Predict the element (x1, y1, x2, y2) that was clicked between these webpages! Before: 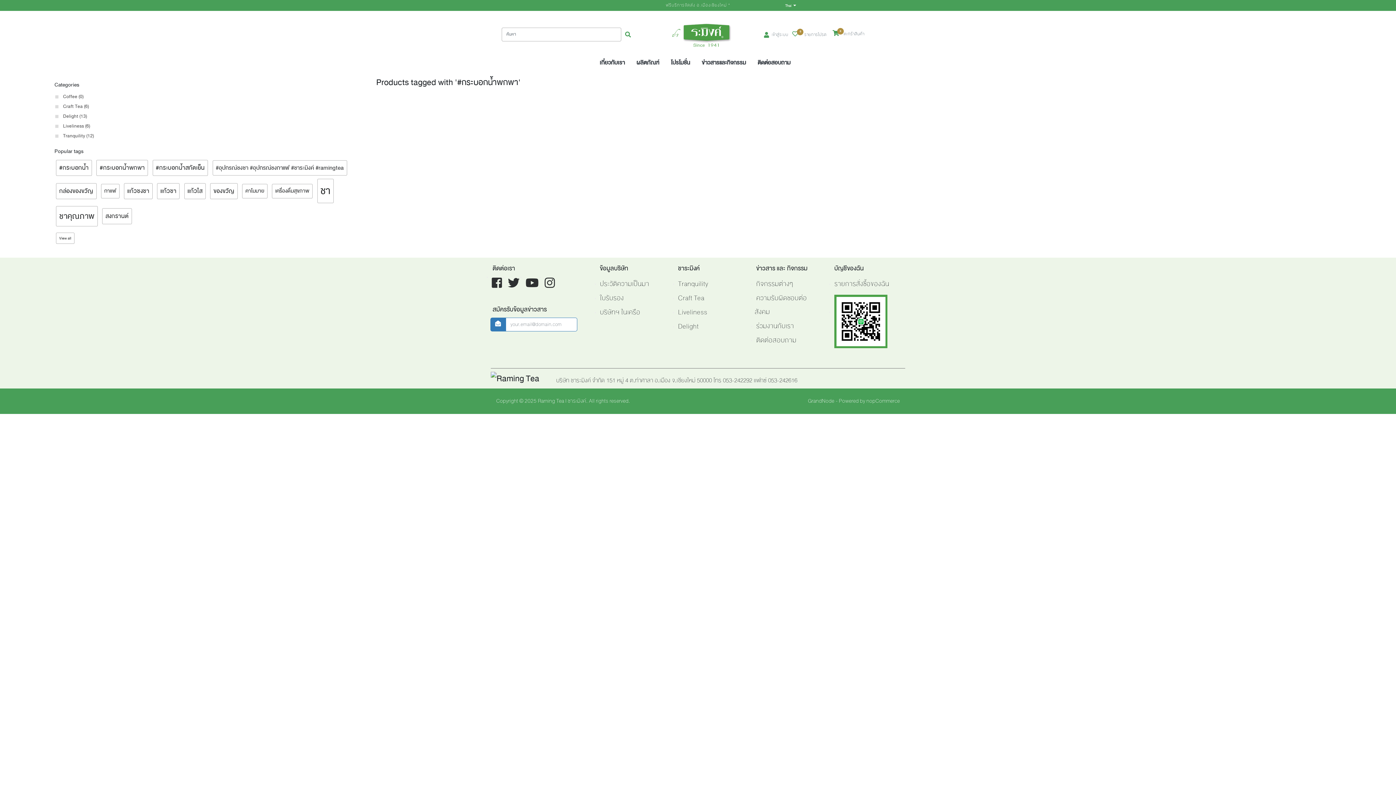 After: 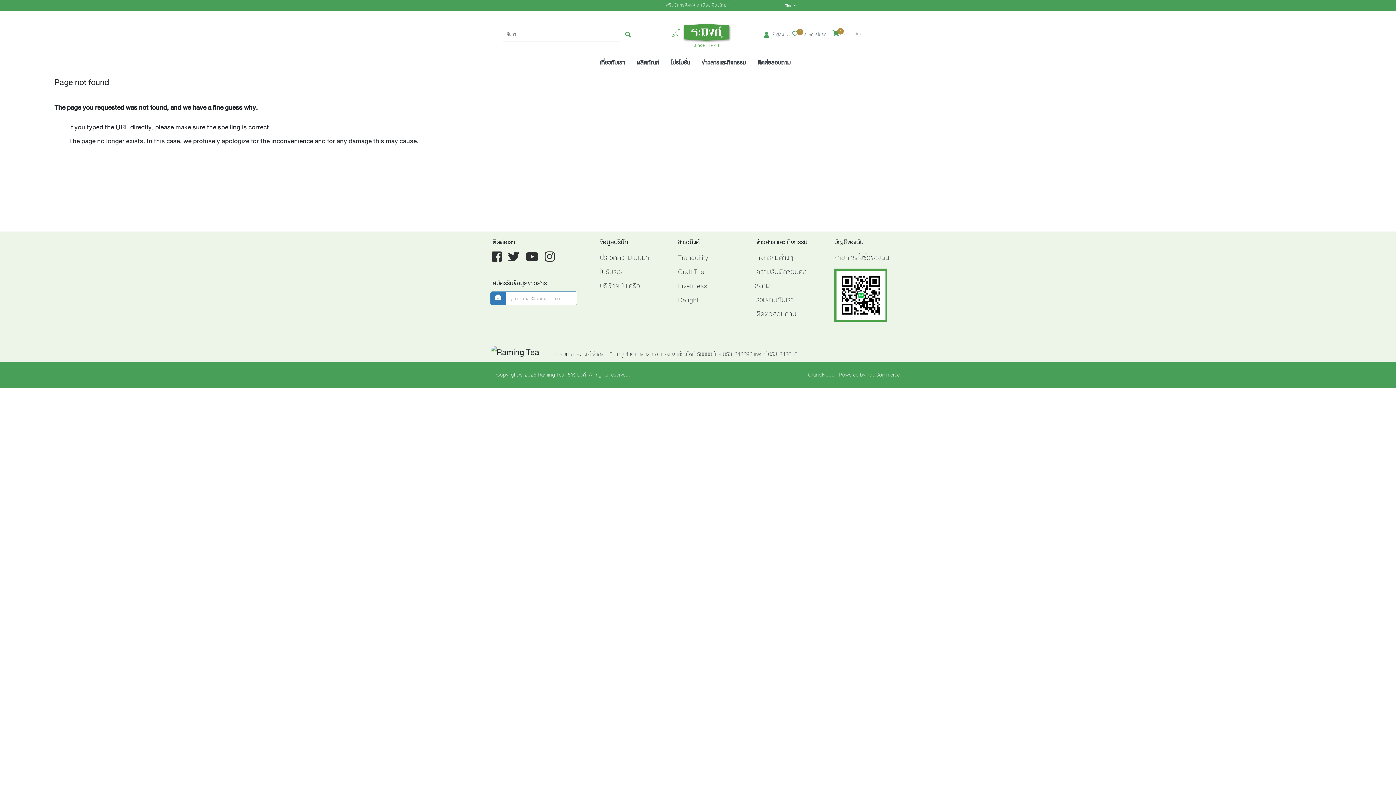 Action: bbox: (834, 278, 889, 289) label: รายการสั่งซื้อของฉัน